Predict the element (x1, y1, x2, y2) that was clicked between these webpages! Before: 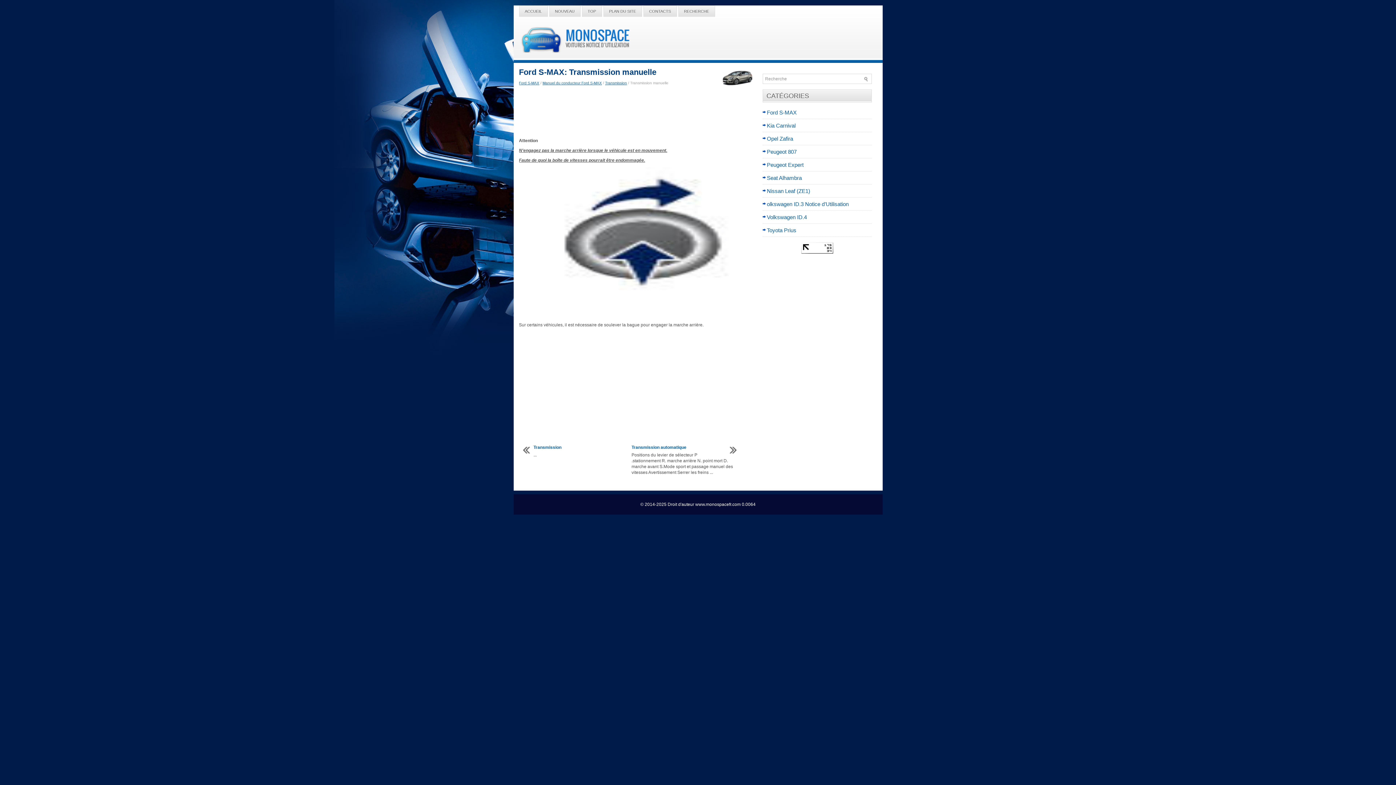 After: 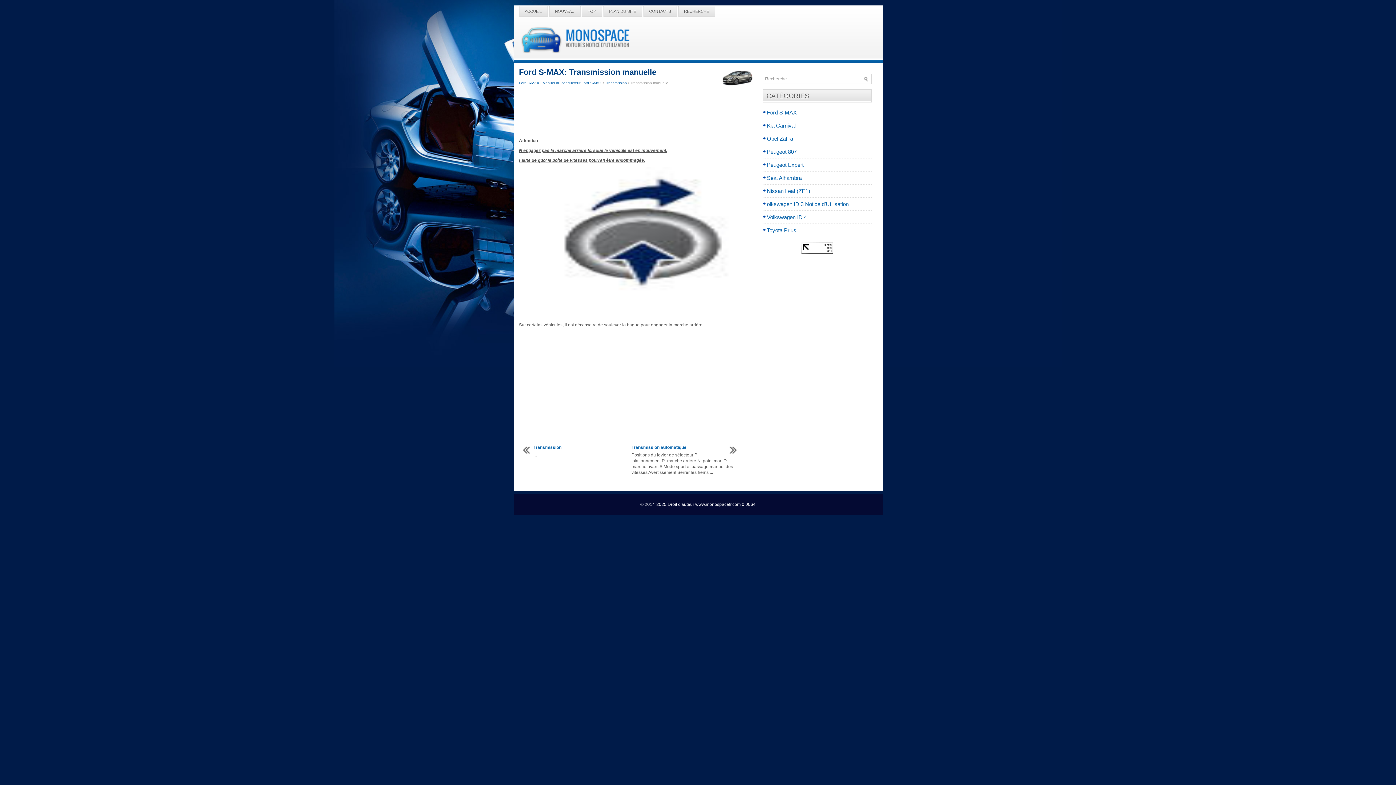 Action: bbox: (801, 249, 833, 254)